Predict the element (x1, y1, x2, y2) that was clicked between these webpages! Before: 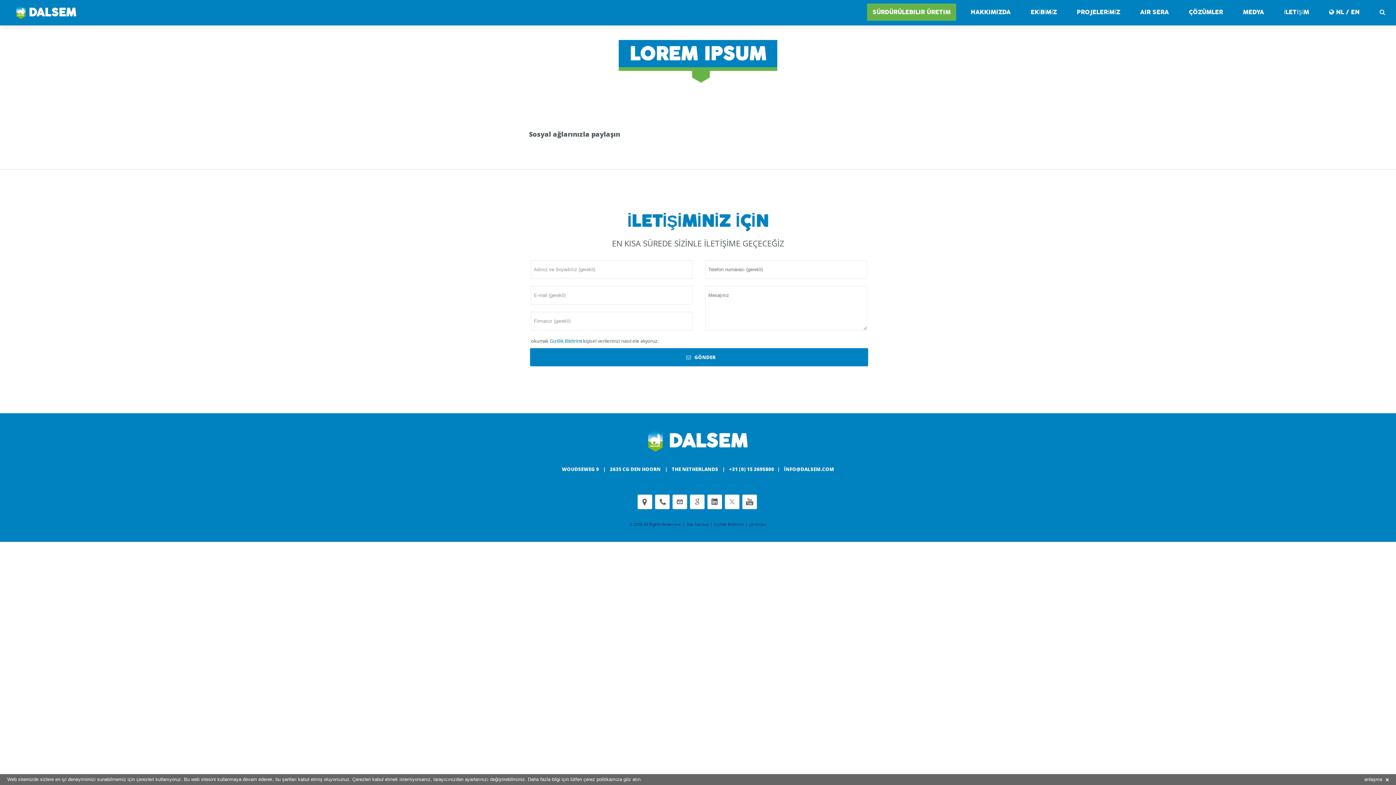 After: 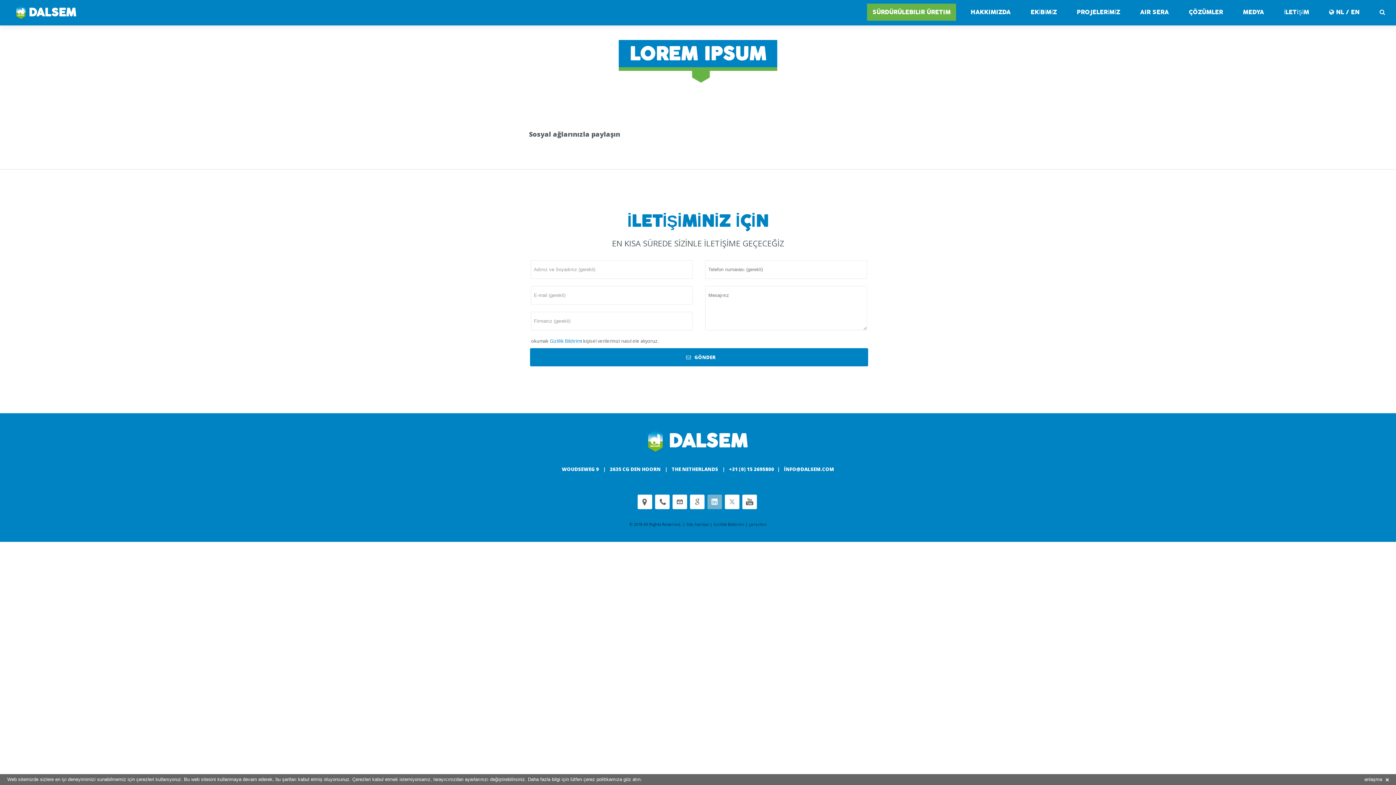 Action: label: Linkedin bbox: (707, 494, 722, 509)